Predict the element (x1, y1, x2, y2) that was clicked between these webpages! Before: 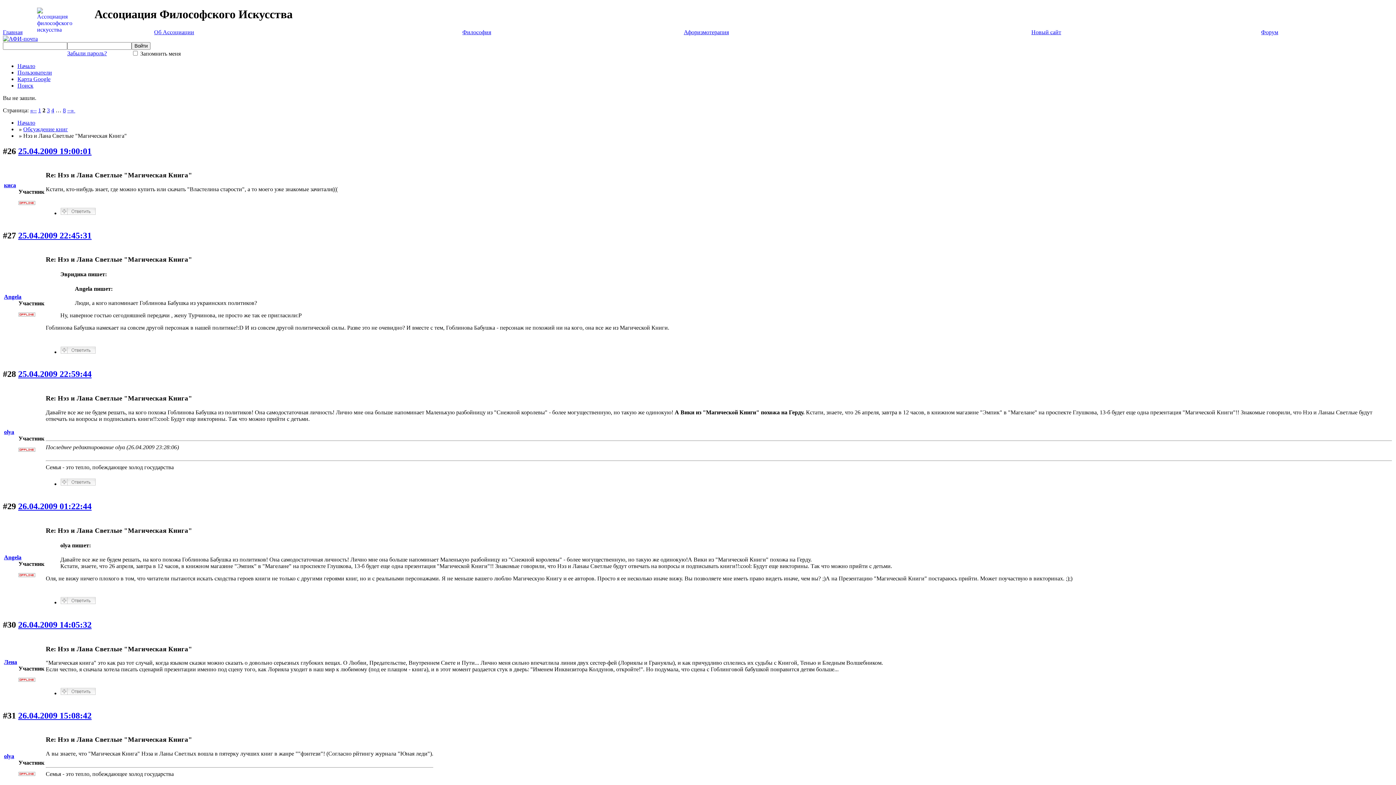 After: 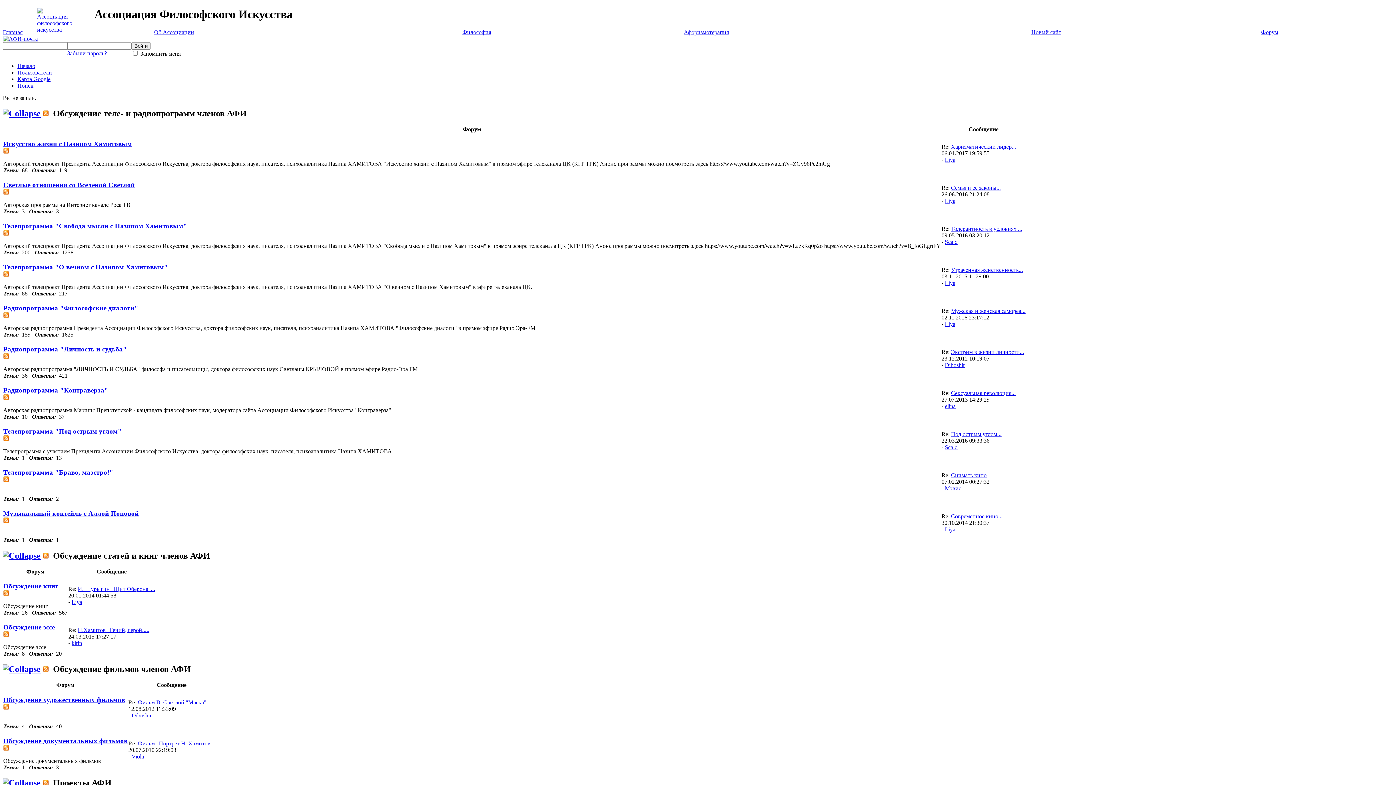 Action: label: Форум bbox: (1261, 29, 1278, 35)